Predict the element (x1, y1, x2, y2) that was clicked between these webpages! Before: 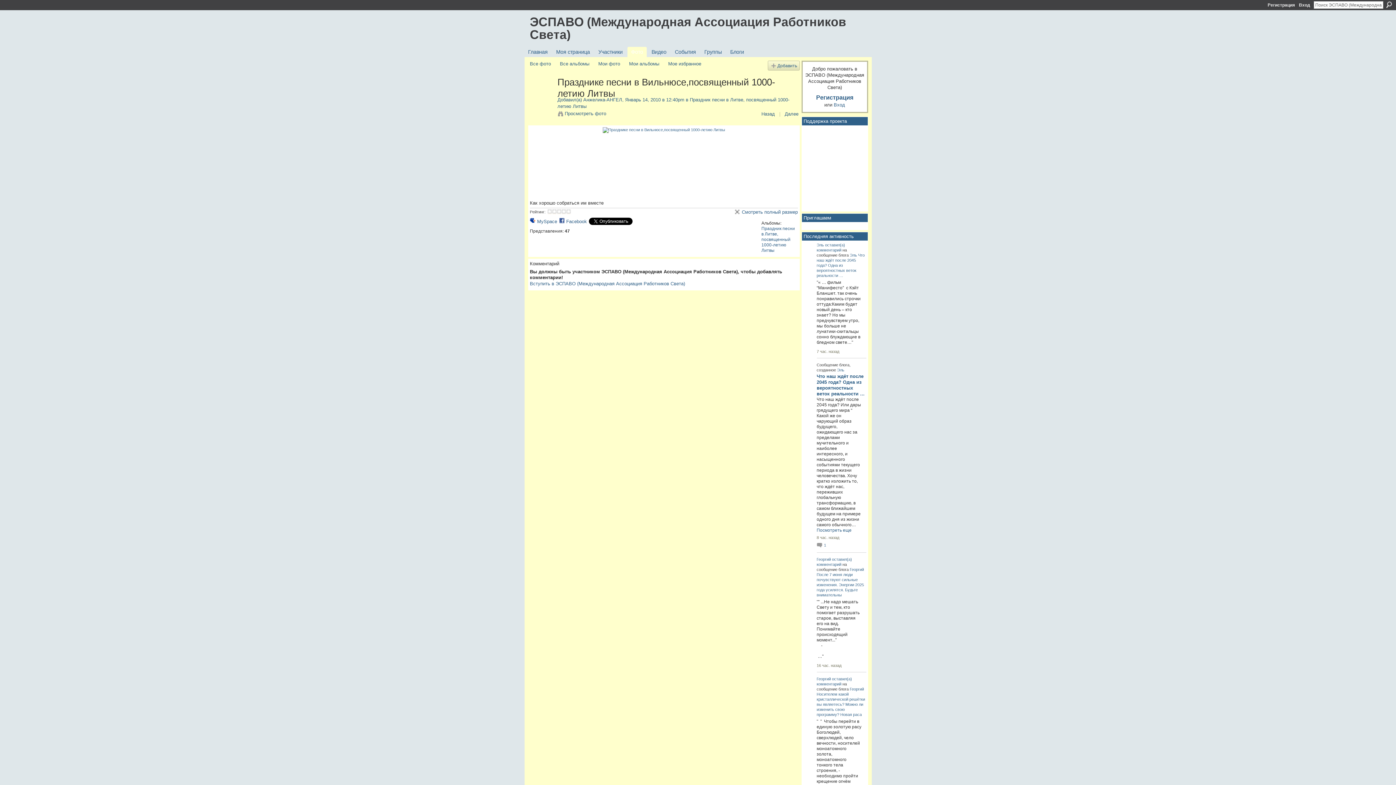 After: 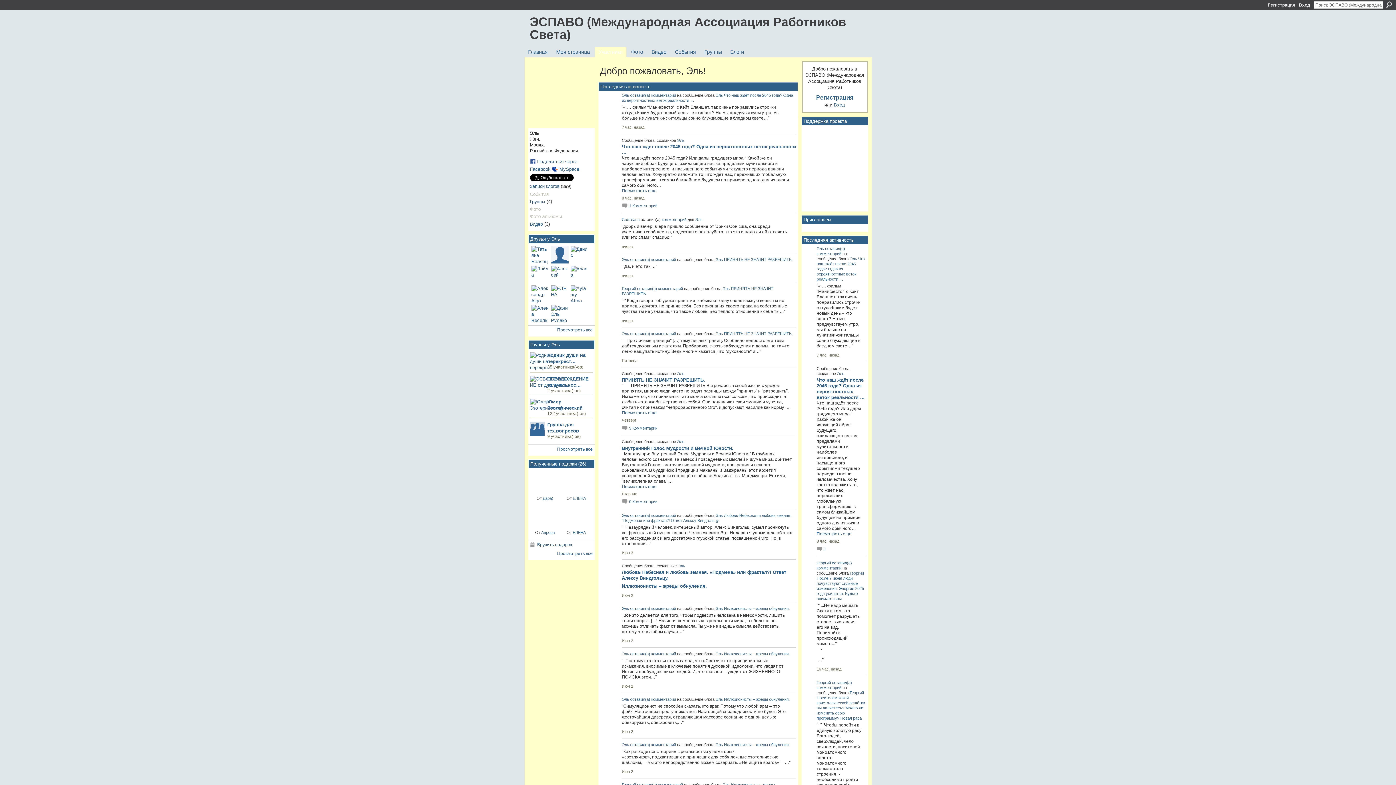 Action: bbox: (816, 242, 824, 247) label: Эль